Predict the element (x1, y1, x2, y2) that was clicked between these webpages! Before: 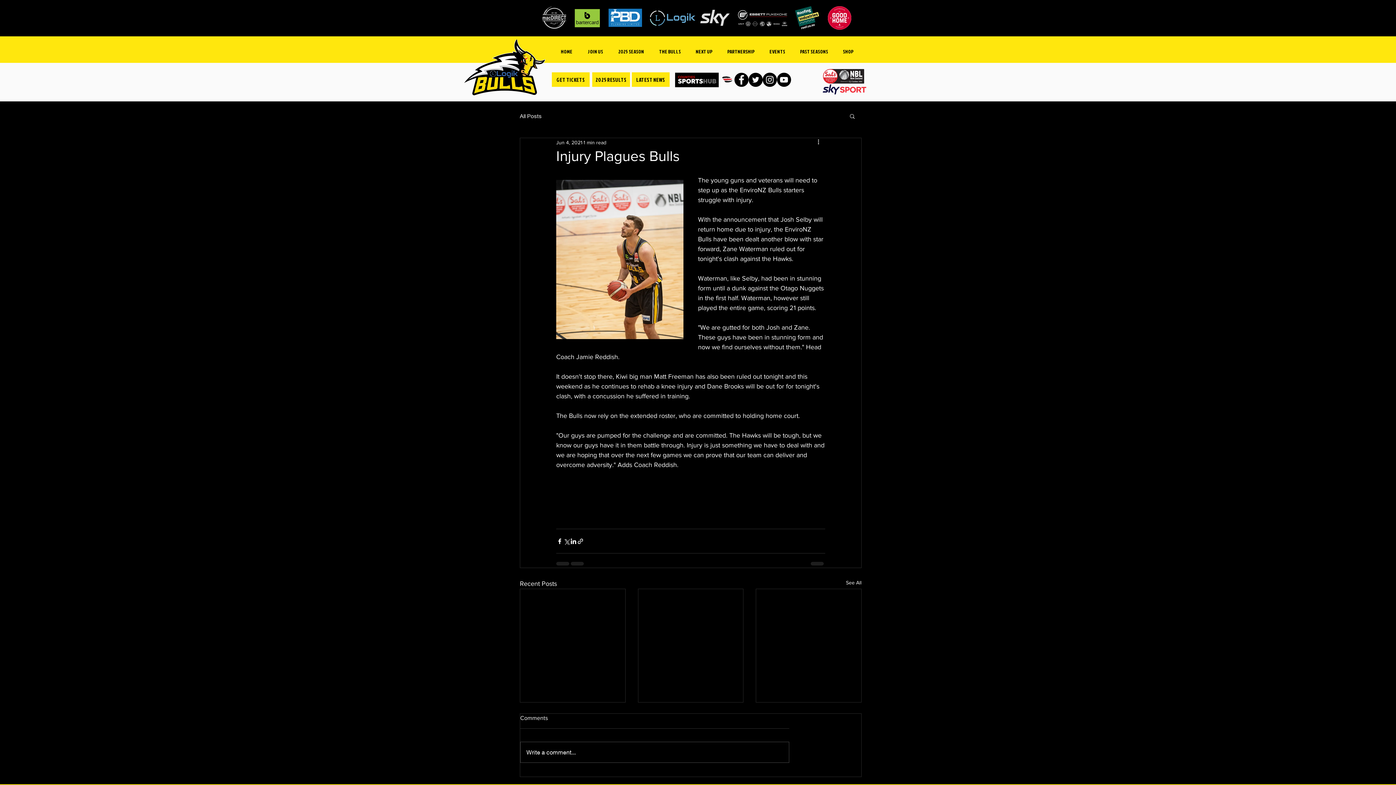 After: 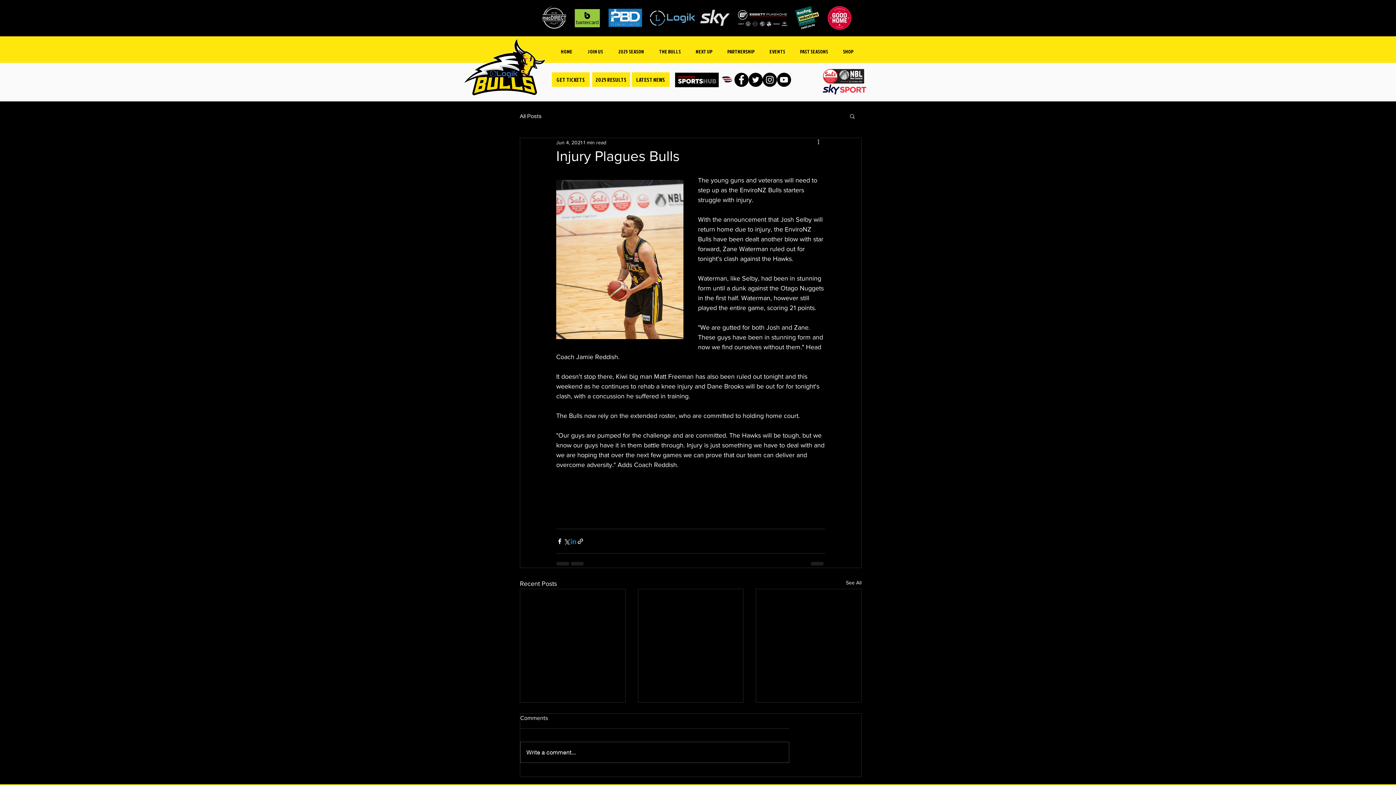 Action: label: Share via LinkedIn bbox: (570, 538, 577, 544)